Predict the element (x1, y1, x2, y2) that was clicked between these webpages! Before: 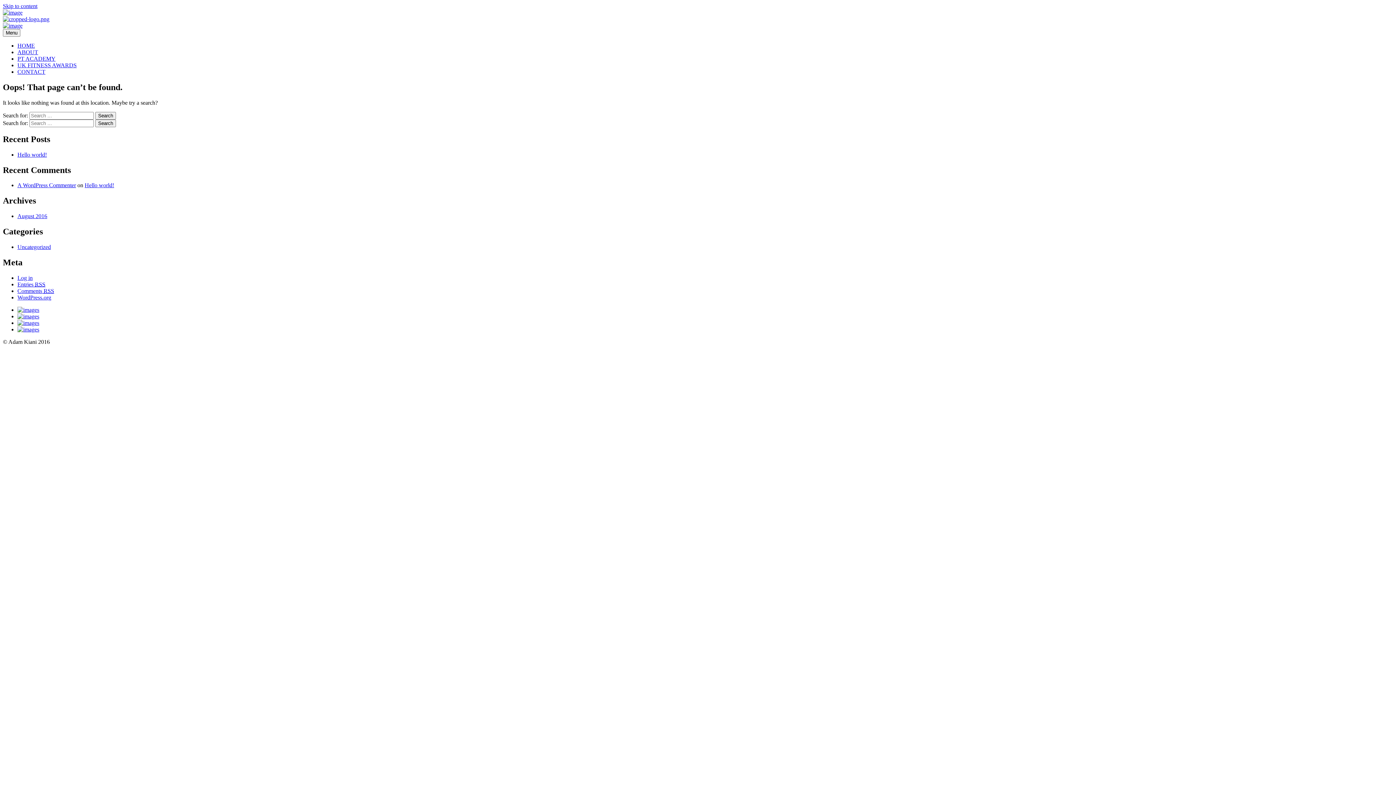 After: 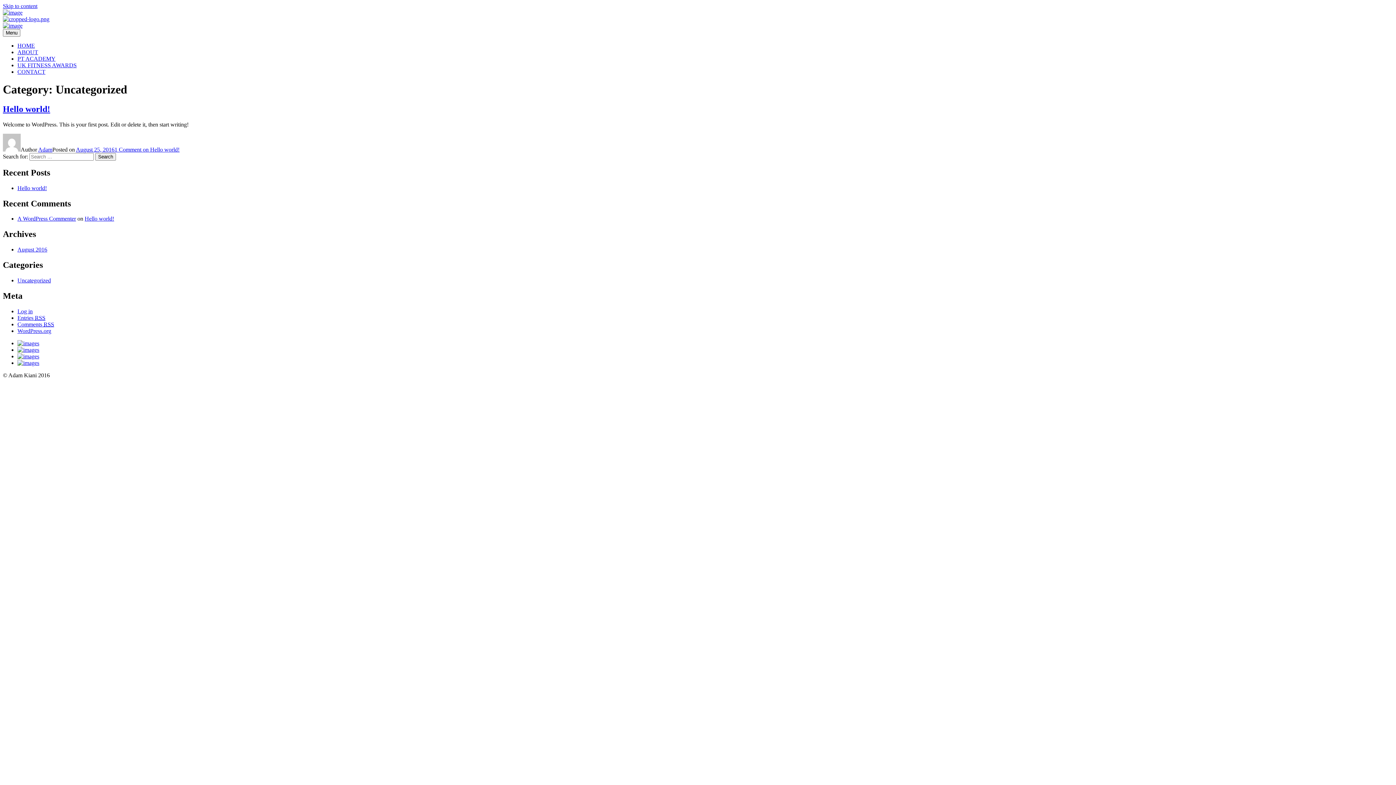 Action: label: Uncategorized bbox: (17, 244, 50, 250)